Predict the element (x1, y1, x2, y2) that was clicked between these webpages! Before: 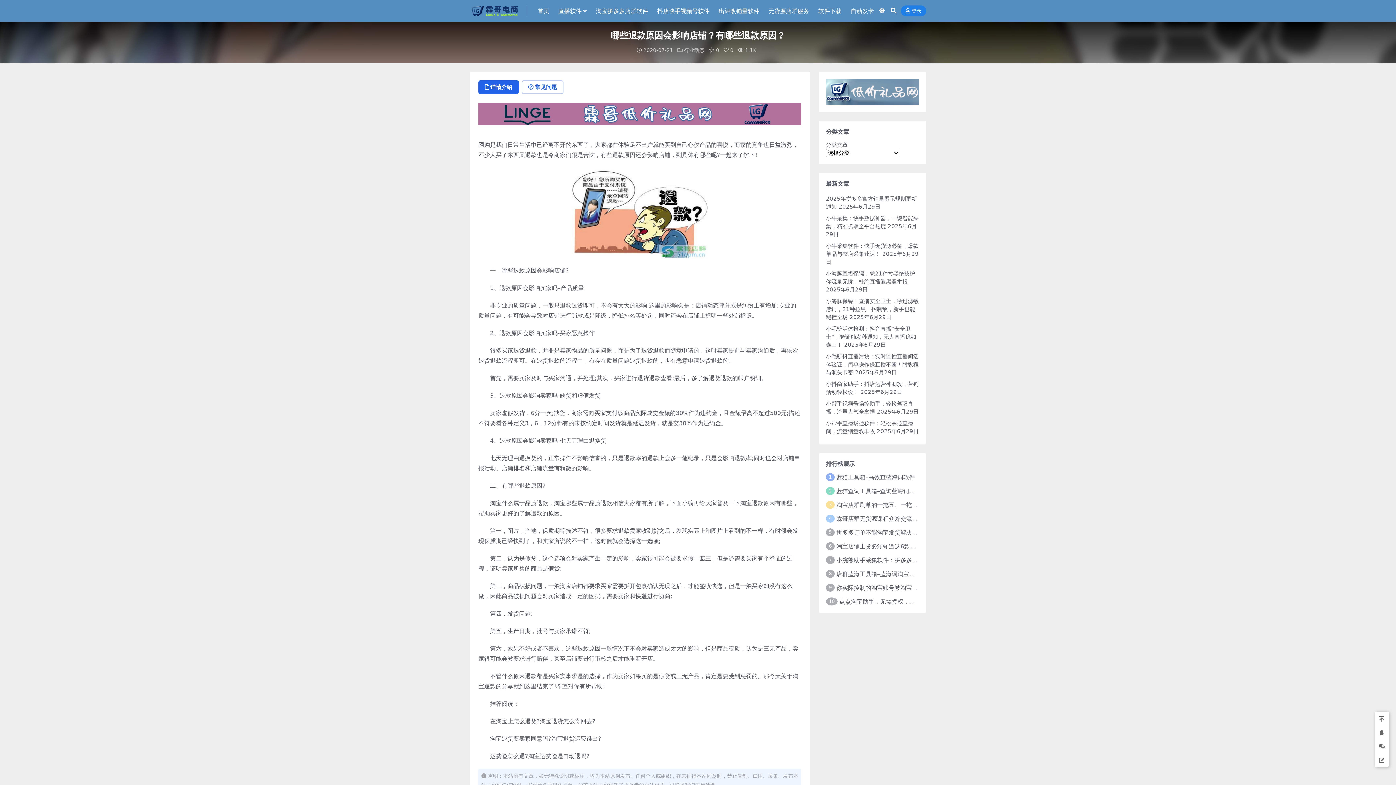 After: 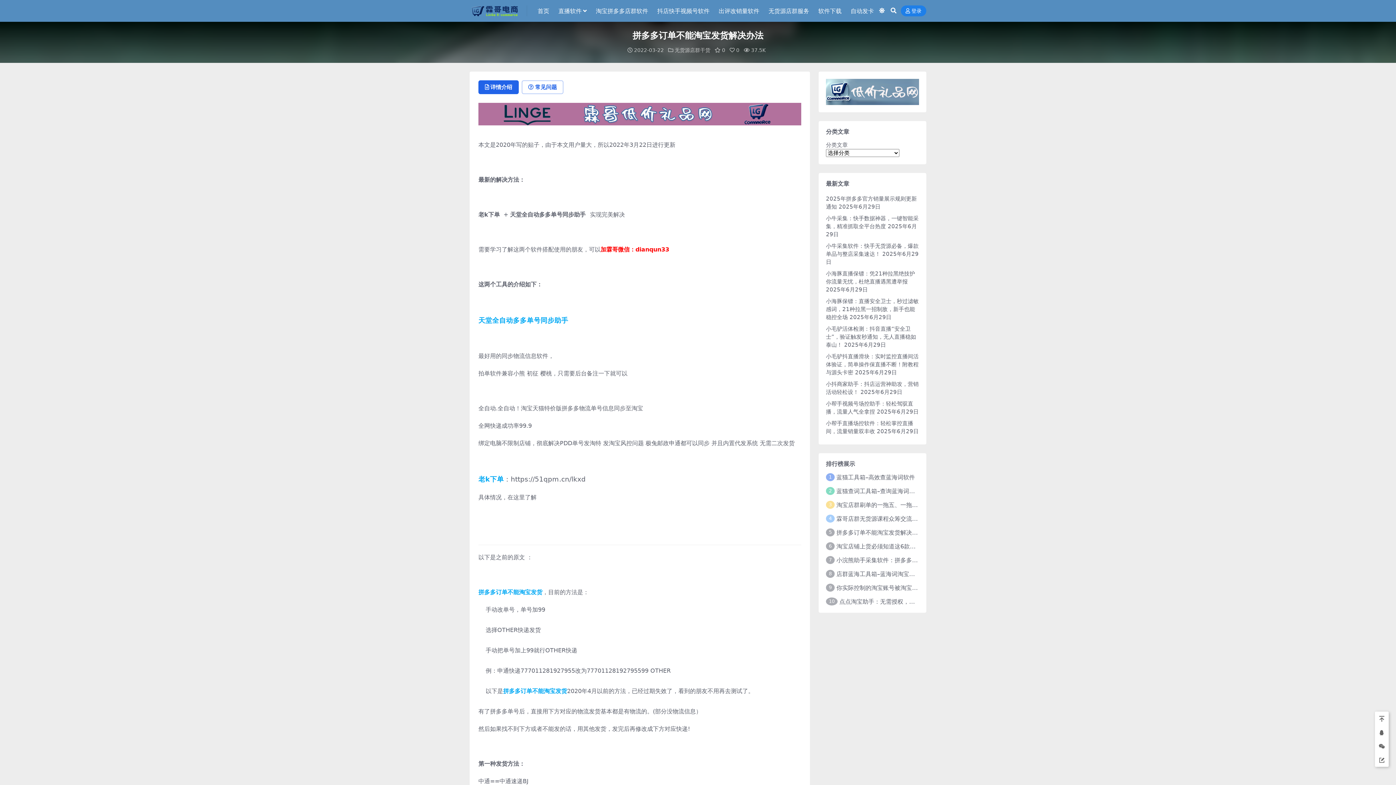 Action: label: 拼多多订单不能淘宝发货解决办法 bbox: (836, 529, 923, 536)